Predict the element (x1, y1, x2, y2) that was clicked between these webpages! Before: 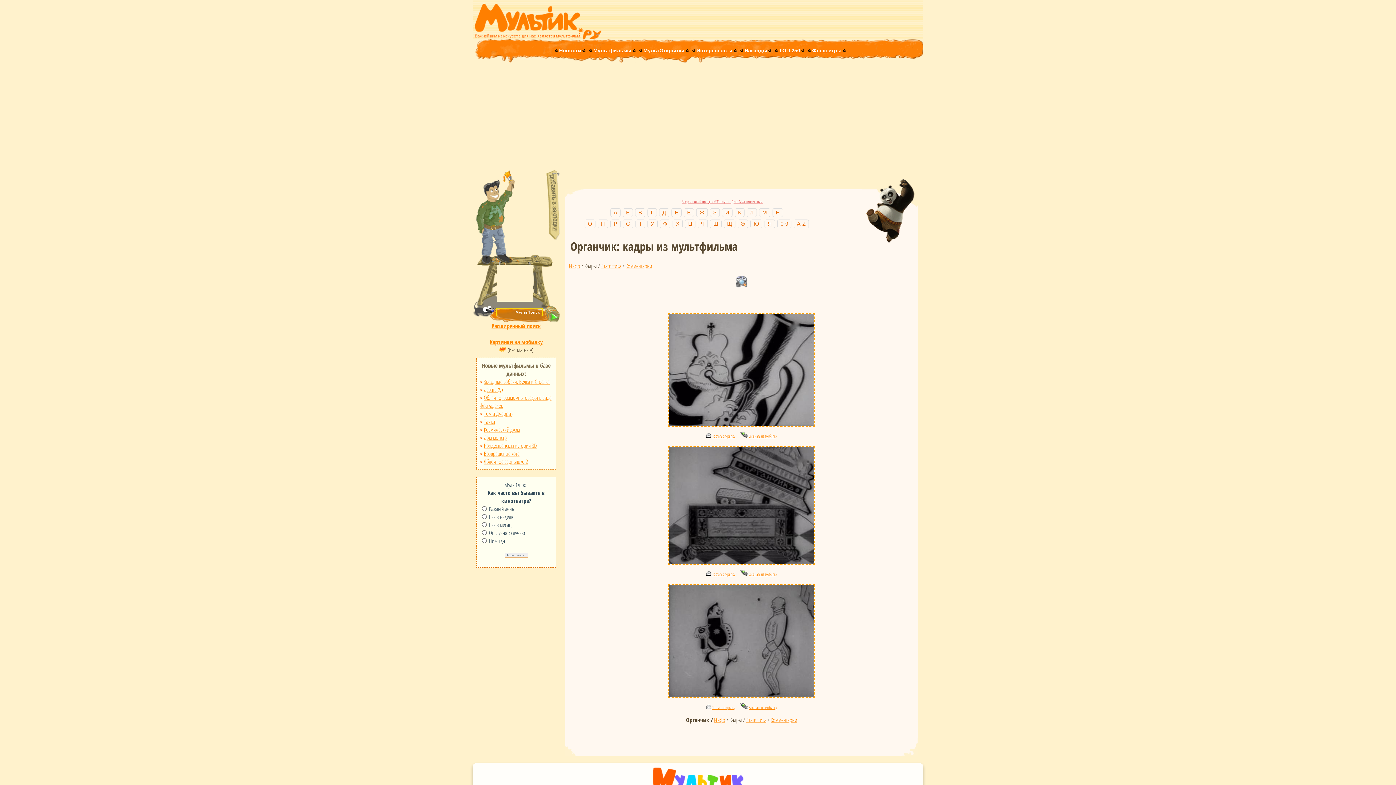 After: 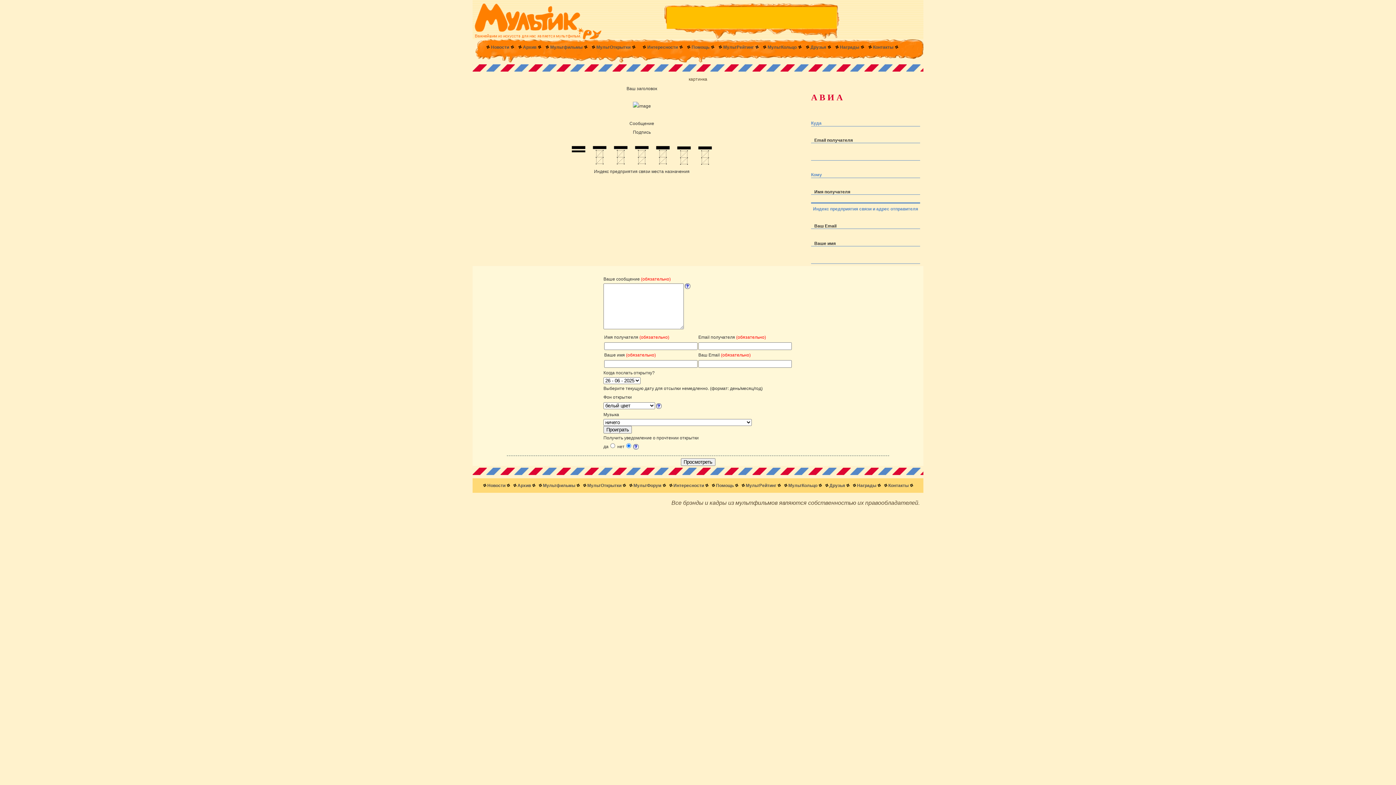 Action: bbox: (711, 705, 735, 710) label: Послать открытку